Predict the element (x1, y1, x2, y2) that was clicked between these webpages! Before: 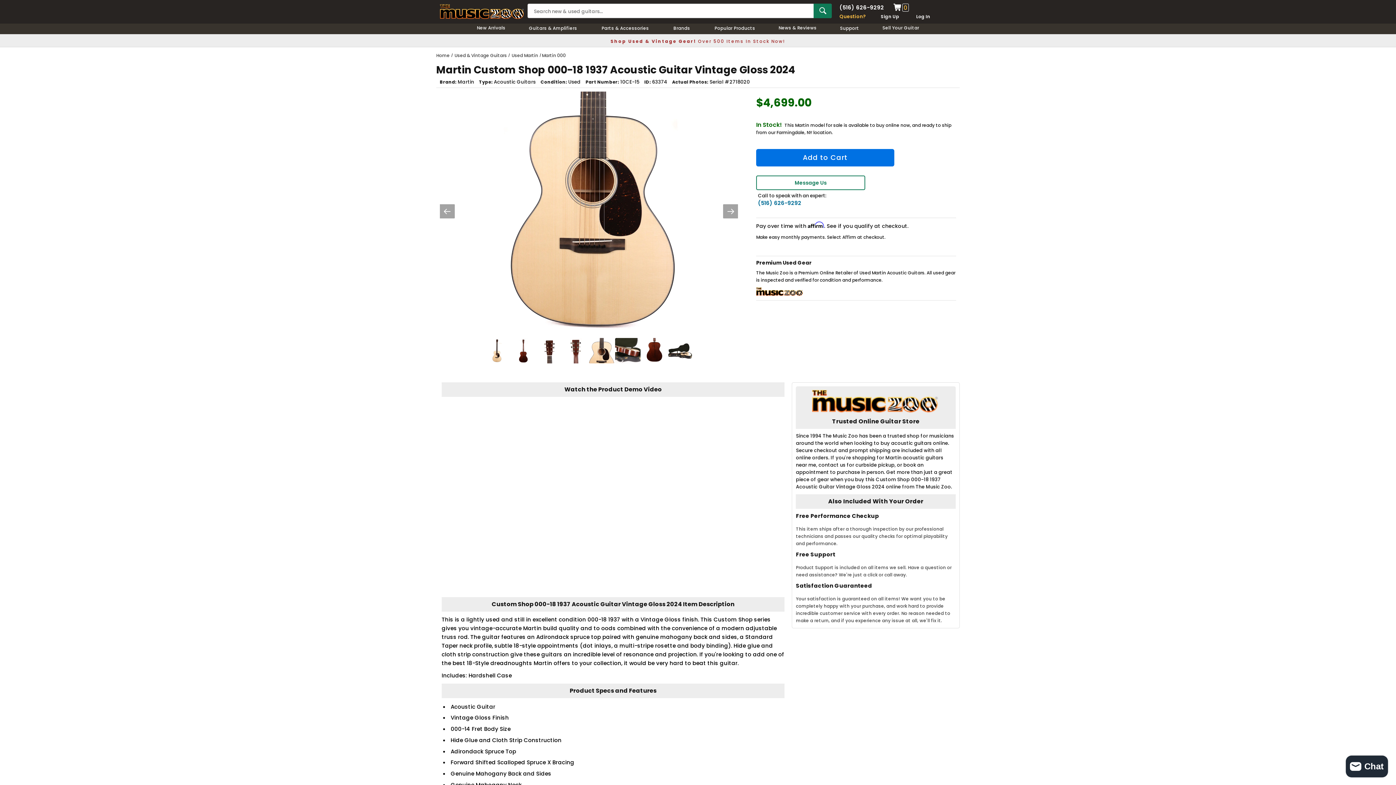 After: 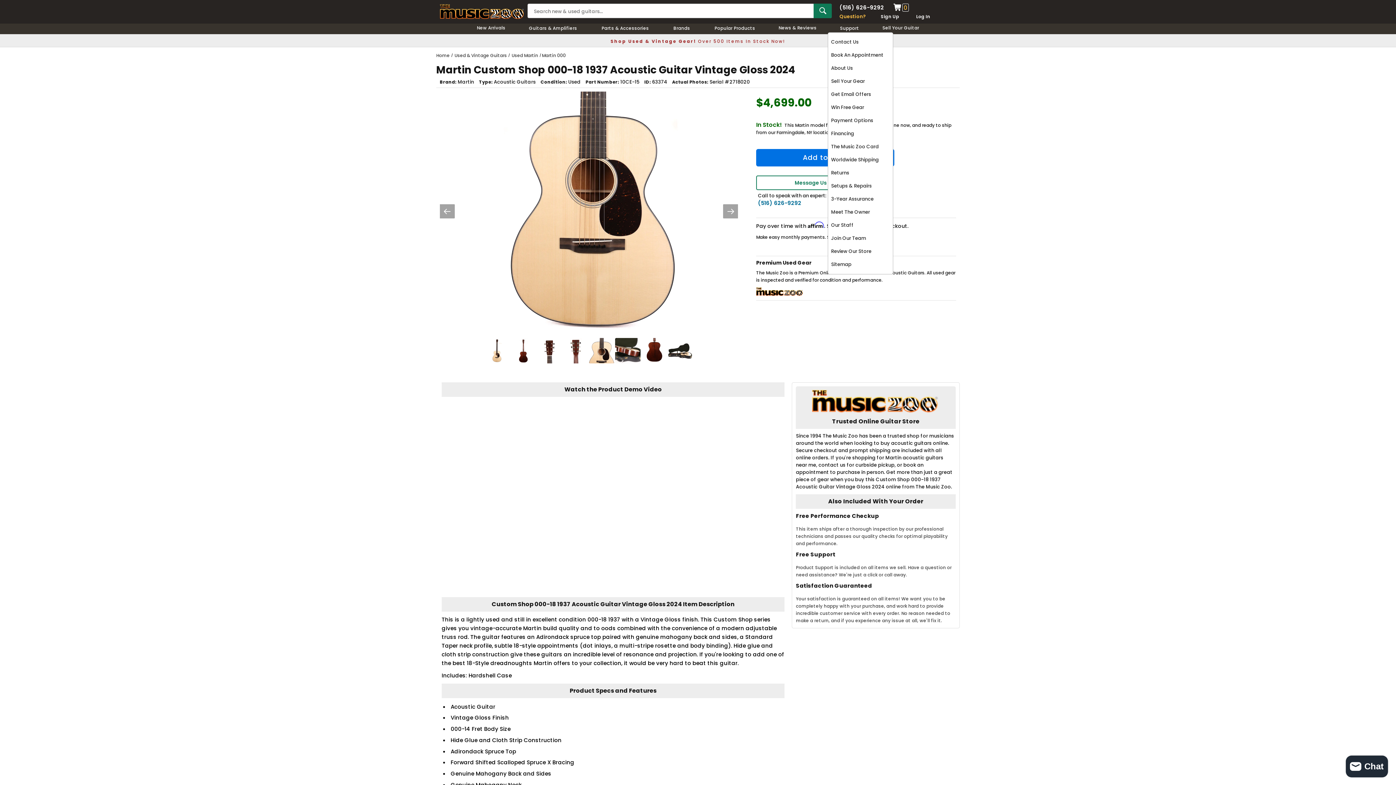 Action: label: Support-menu bbox: (828, 24, 871, 32)